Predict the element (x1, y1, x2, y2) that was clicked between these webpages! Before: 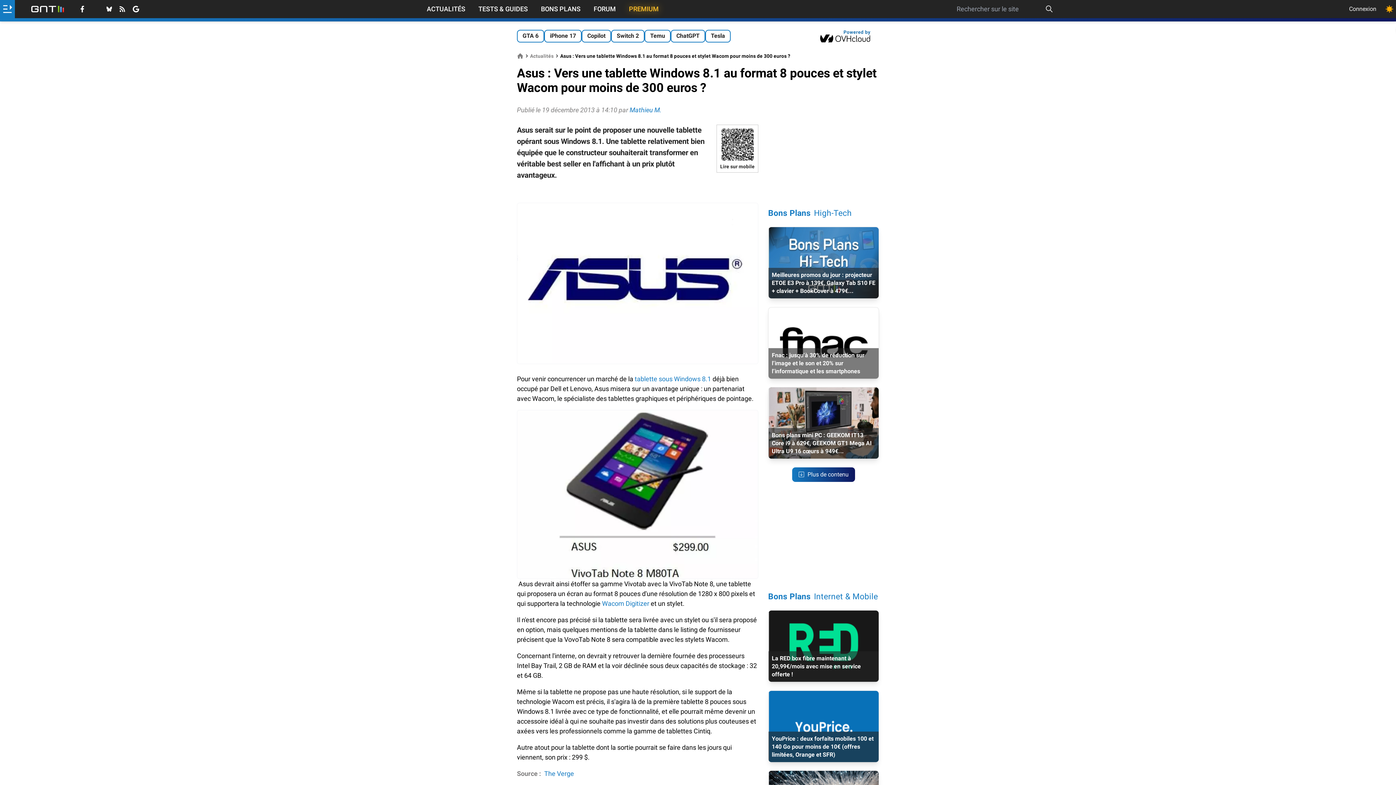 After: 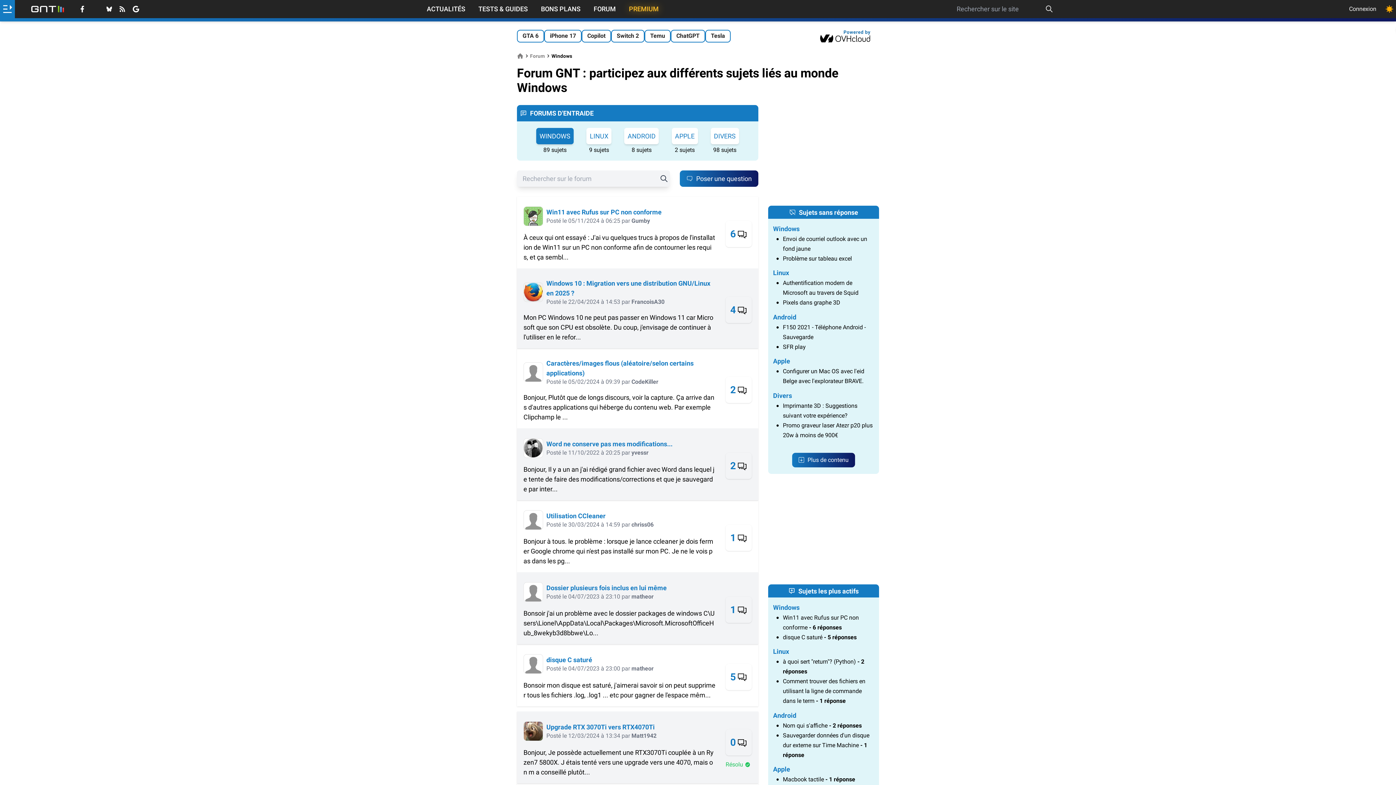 Action: bbox: (593, 4, 616, 13) label: FORUM